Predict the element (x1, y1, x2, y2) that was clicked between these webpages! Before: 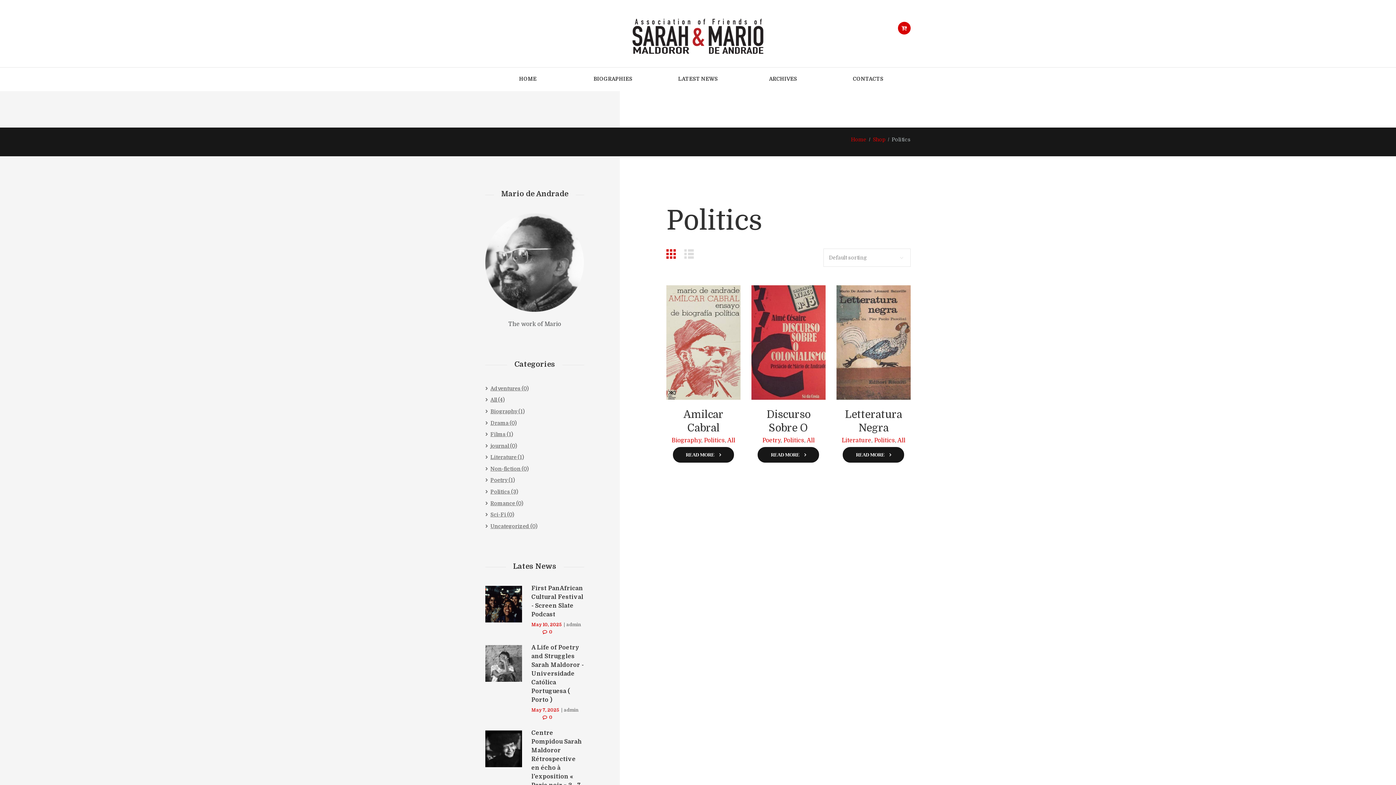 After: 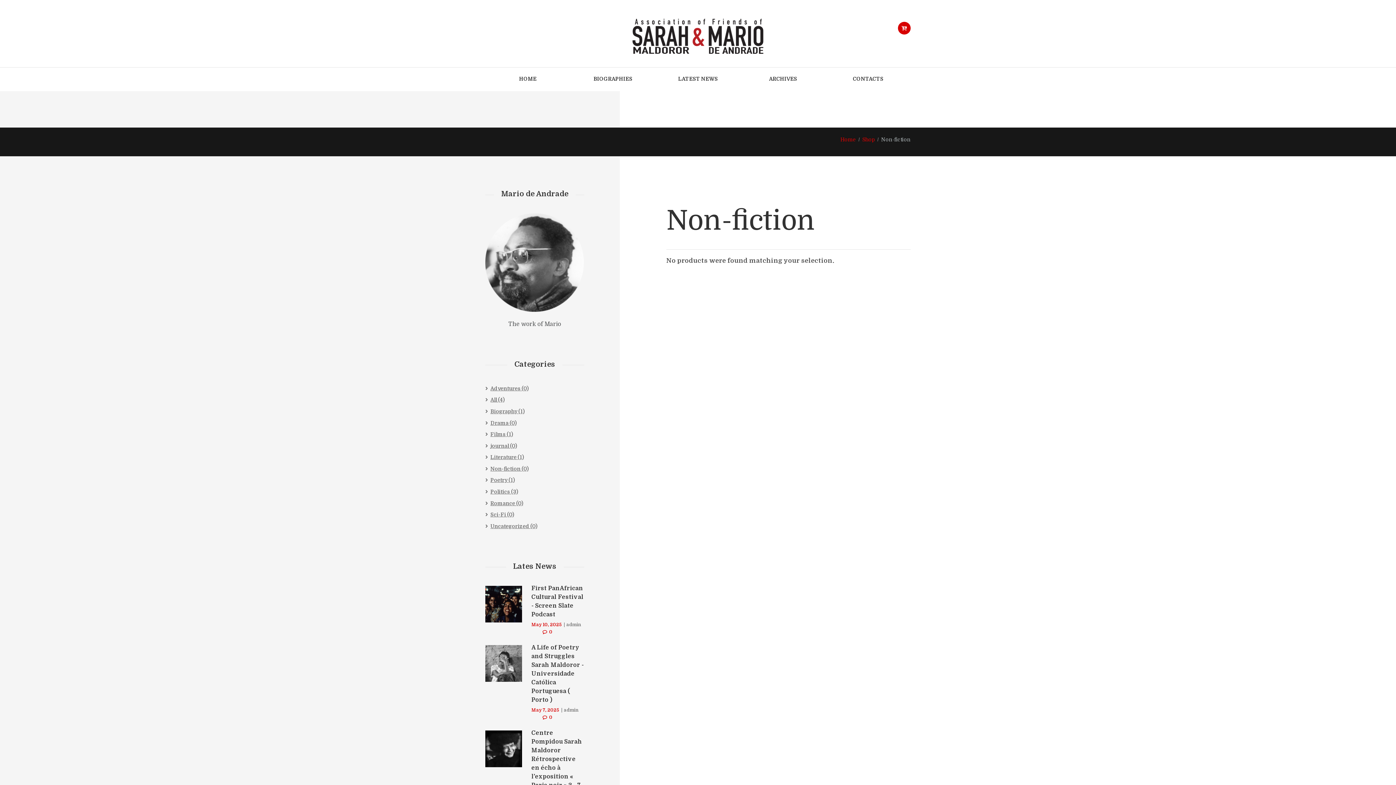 Action: label: Non-fiction bbox: (490, 466, 520, 471)